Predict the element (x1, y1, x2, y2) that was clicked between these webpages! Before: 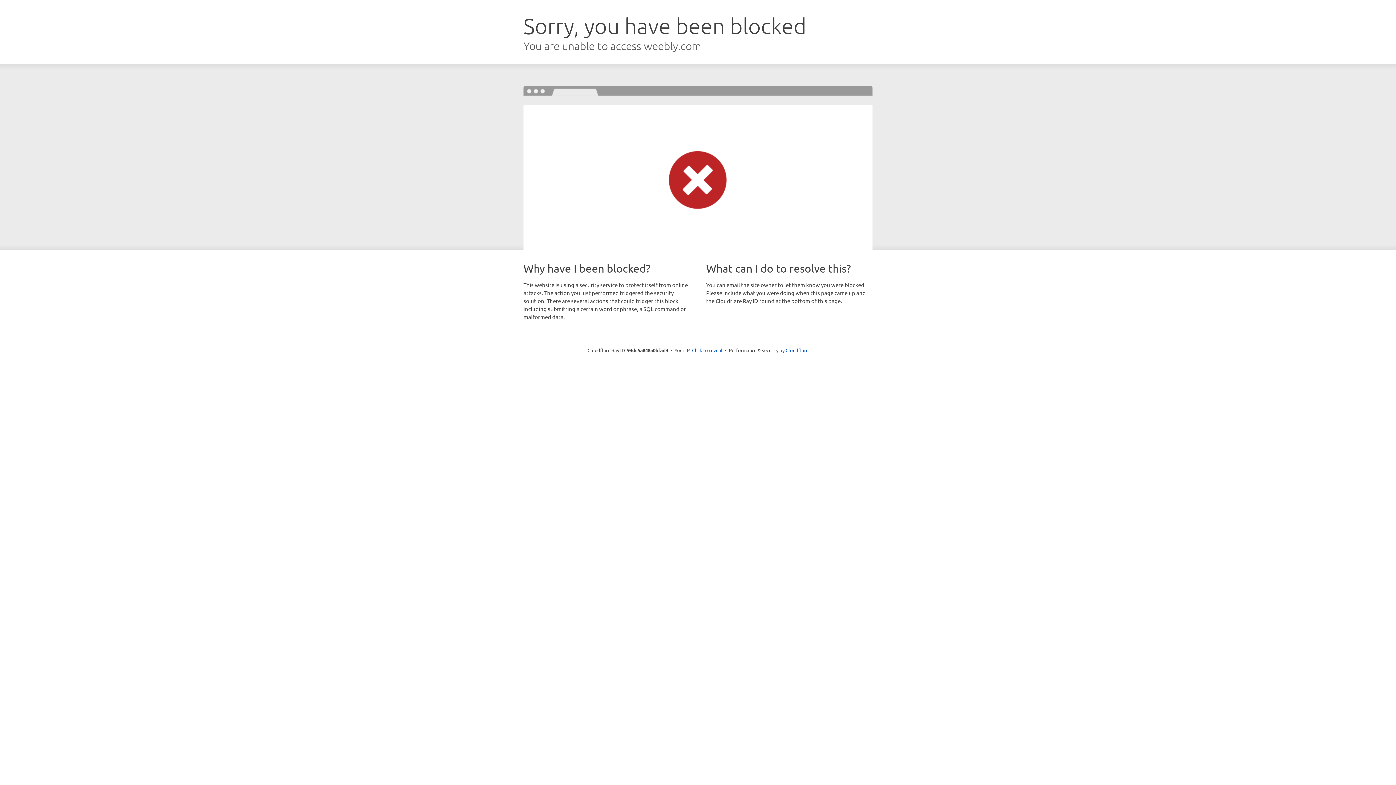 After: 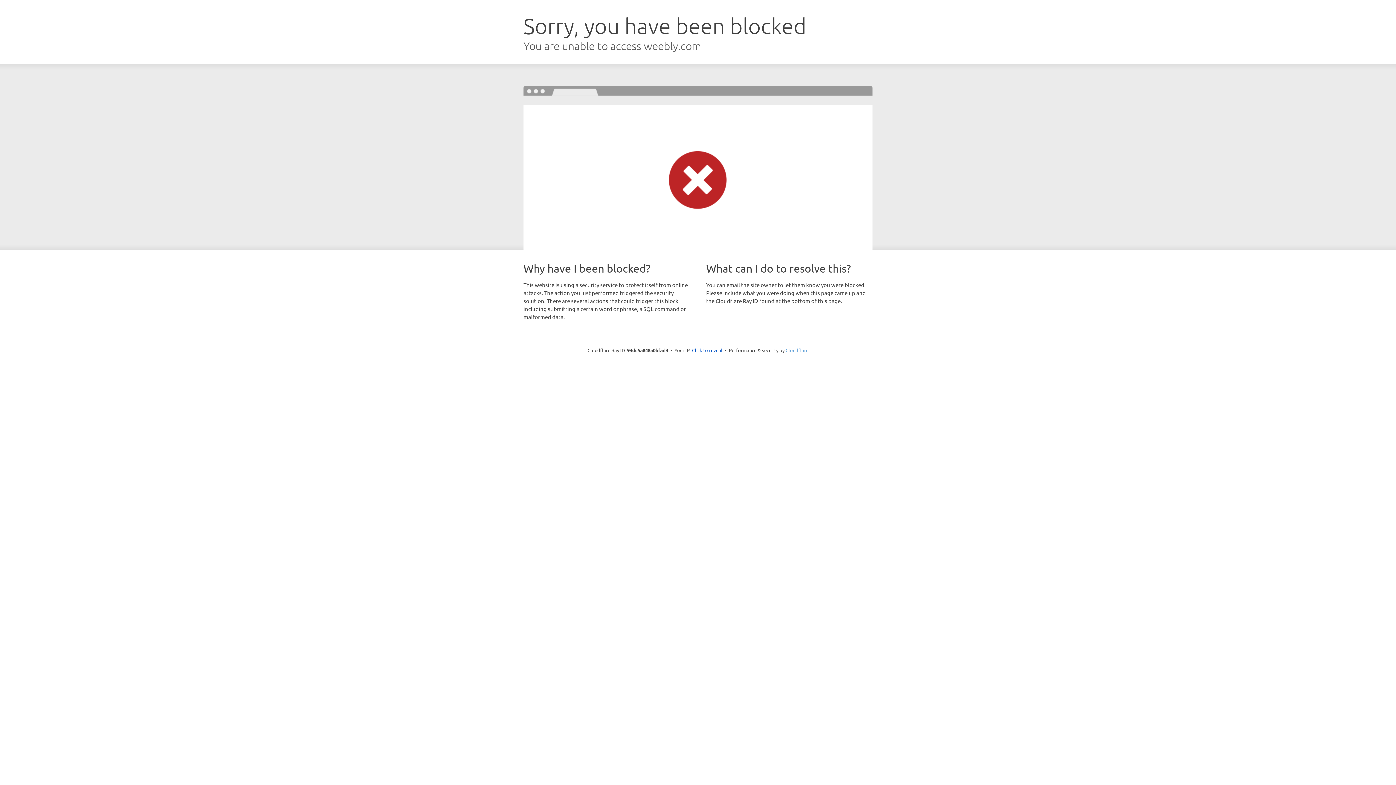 Action: bbox: (785, 347, 808, 353) label: Cloudflare